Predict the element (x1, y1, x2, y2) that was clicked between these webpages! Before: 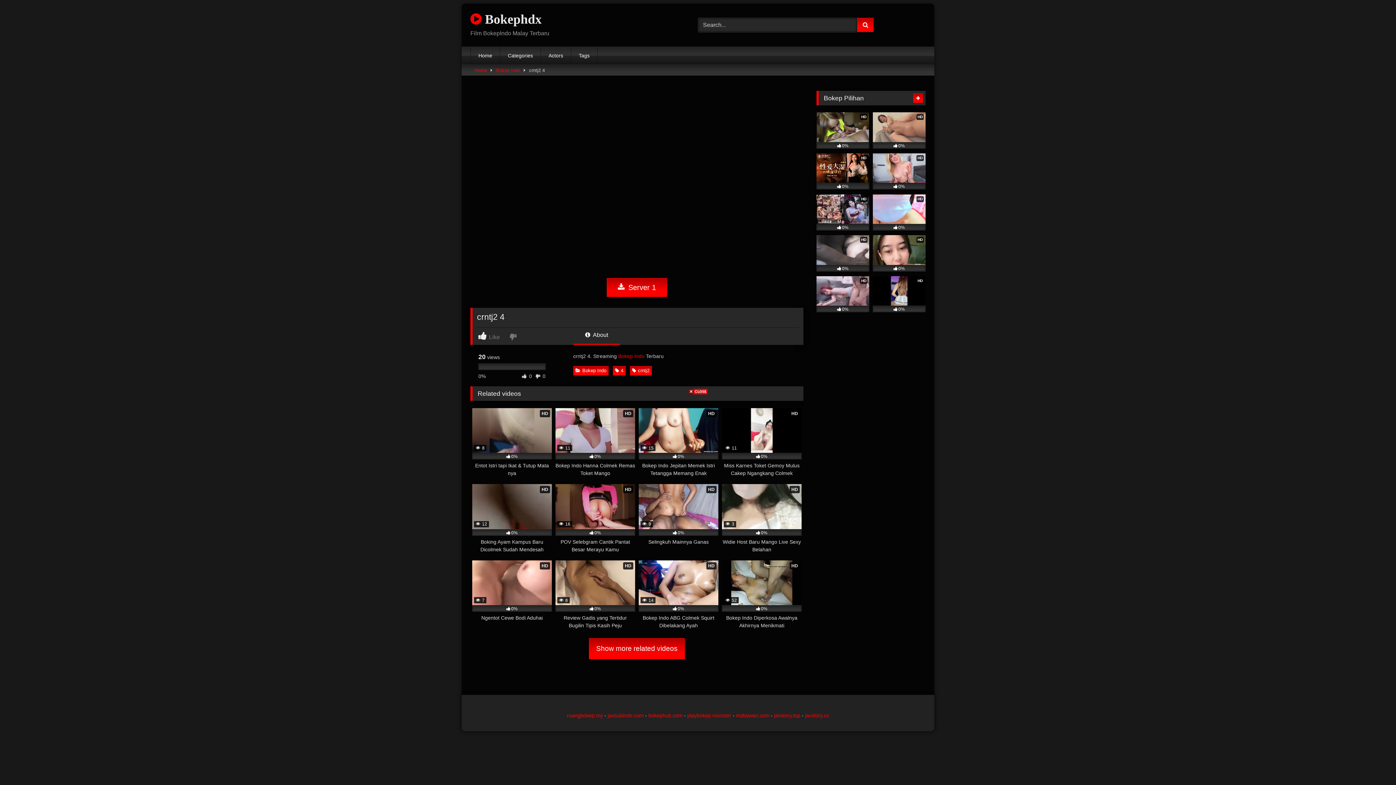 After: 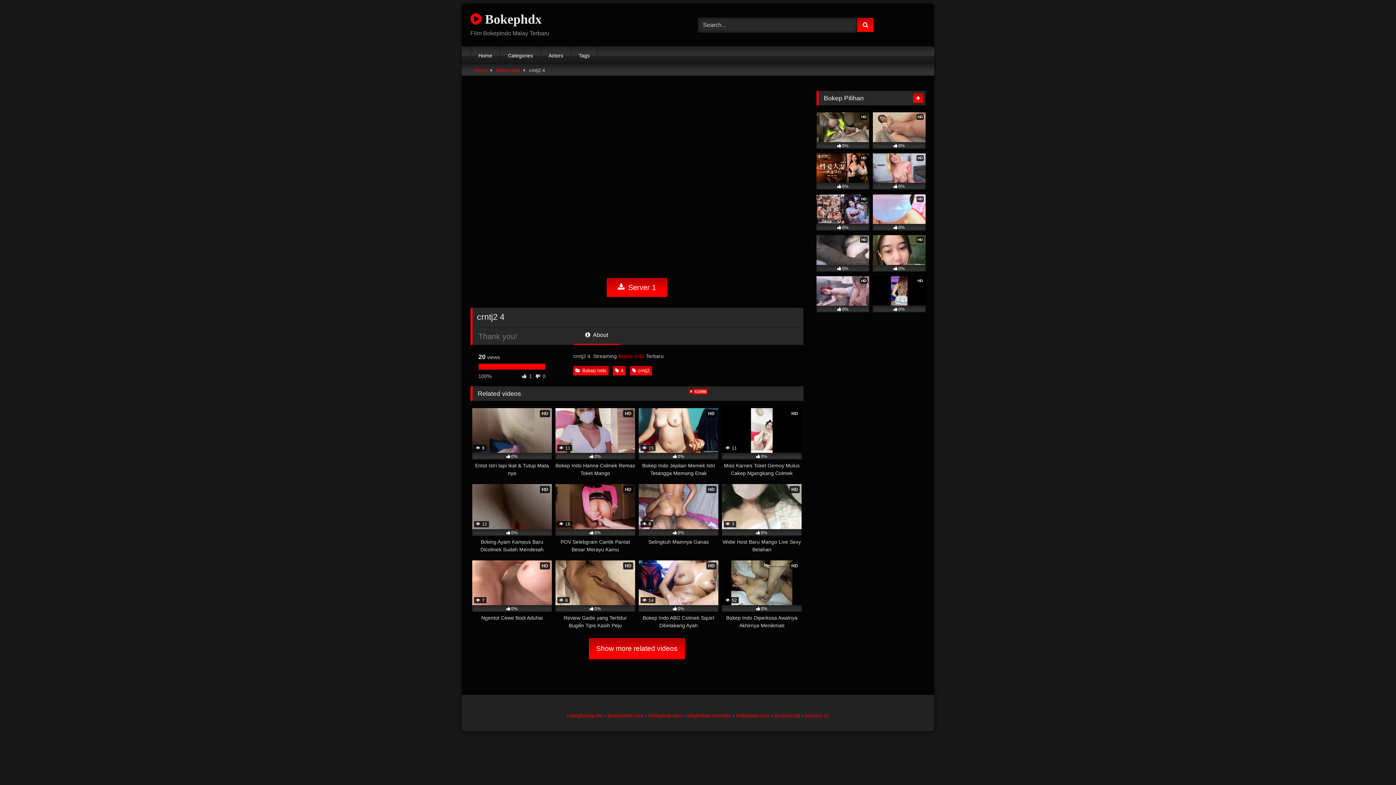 Action: bbox: (478, 332, 507, 340) label:  Like